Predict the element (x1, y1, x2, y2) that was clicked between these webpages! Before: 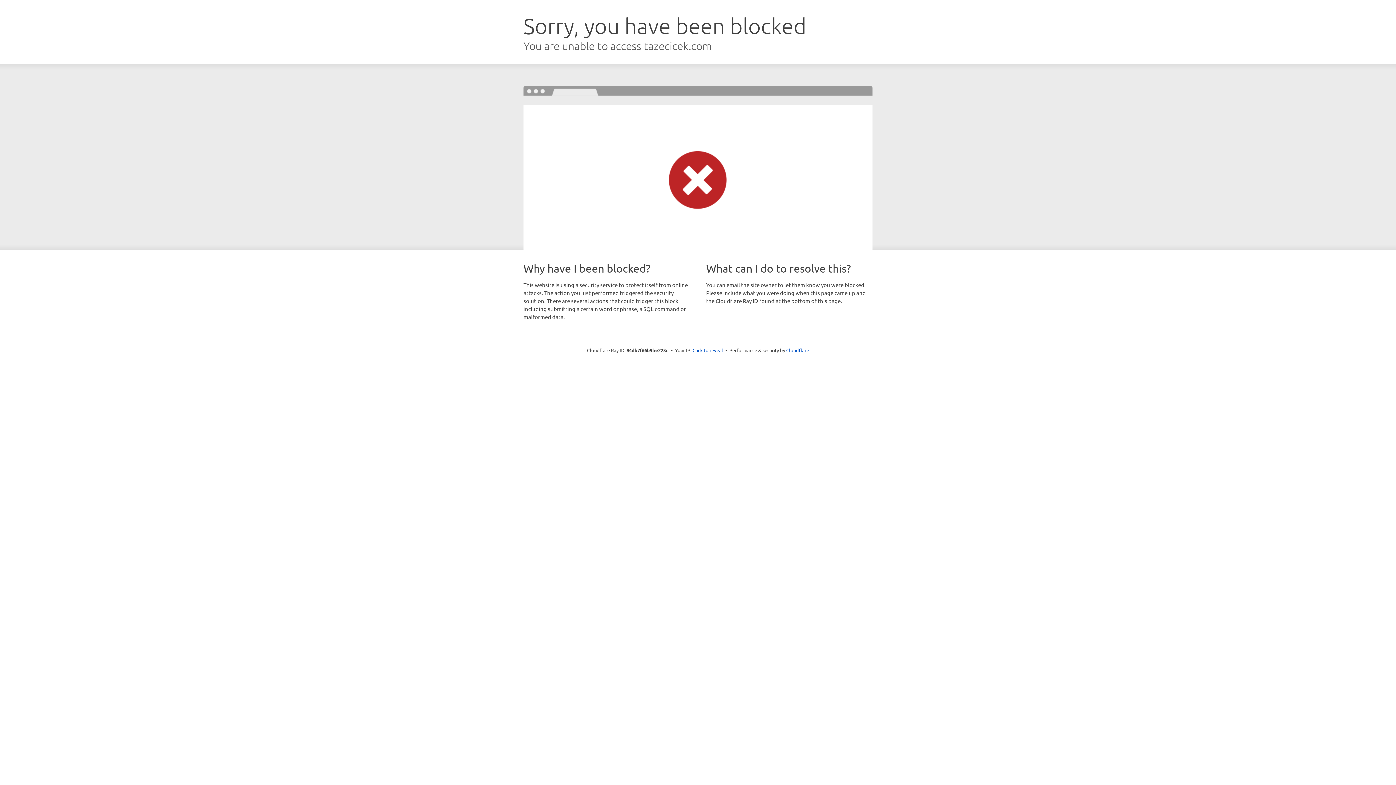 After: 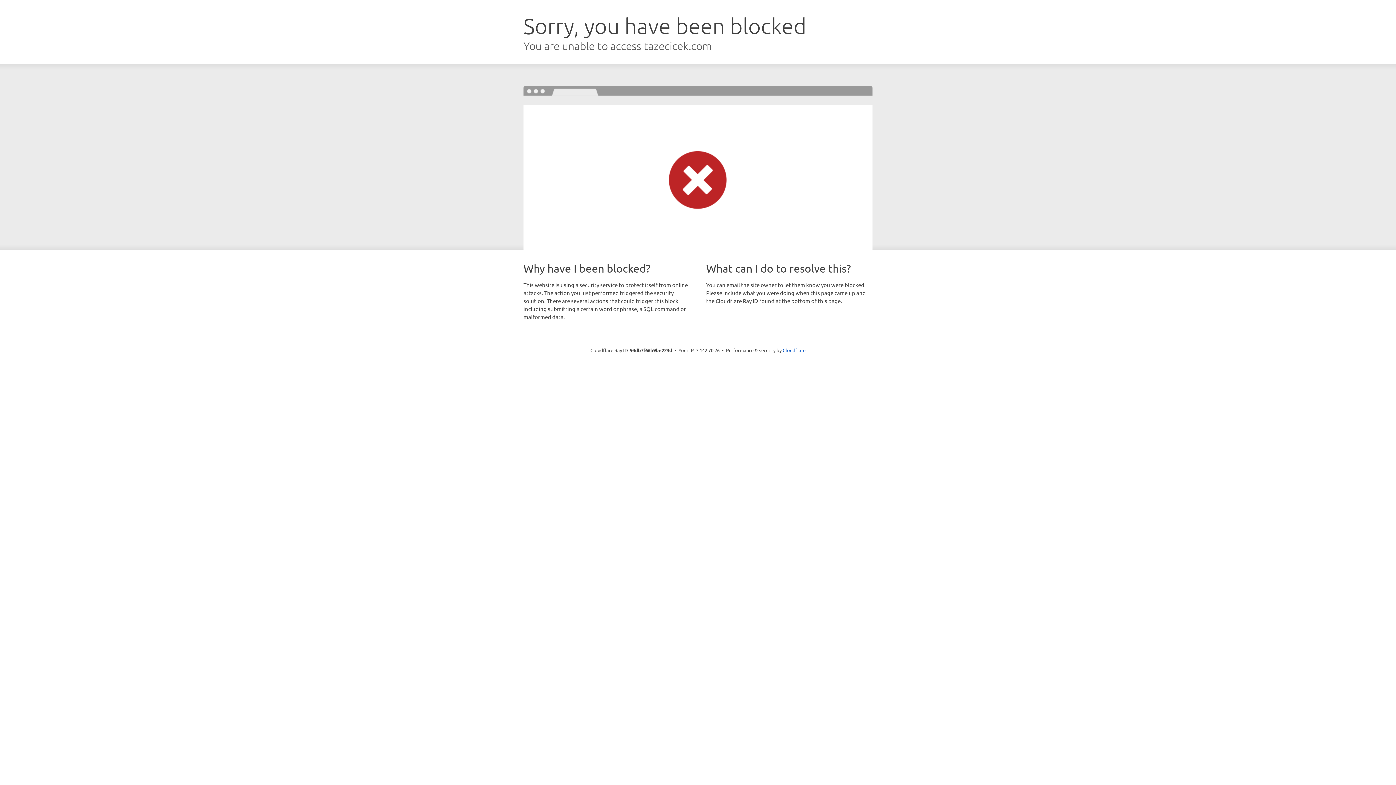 Action: label: Click to reveal bbox: (692, 346, 723, 353)